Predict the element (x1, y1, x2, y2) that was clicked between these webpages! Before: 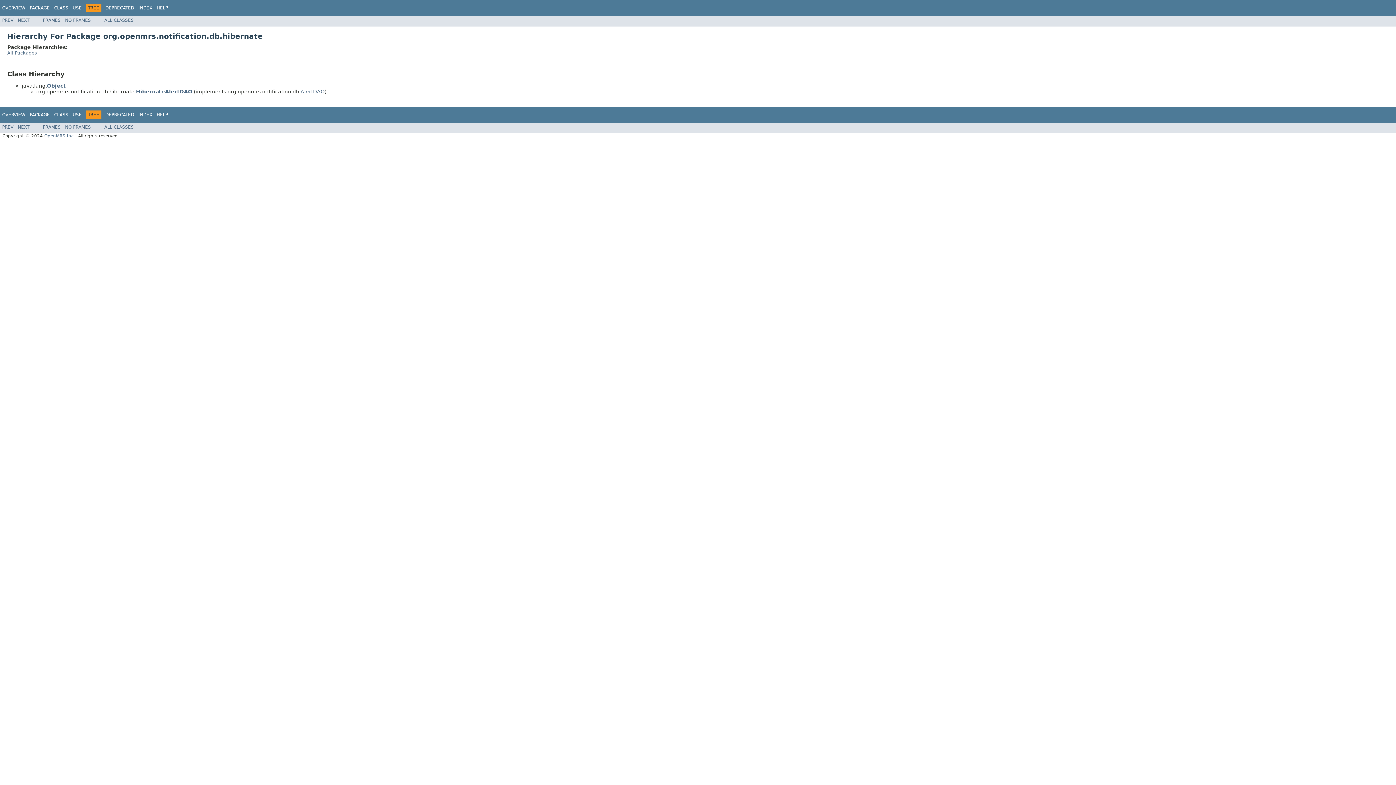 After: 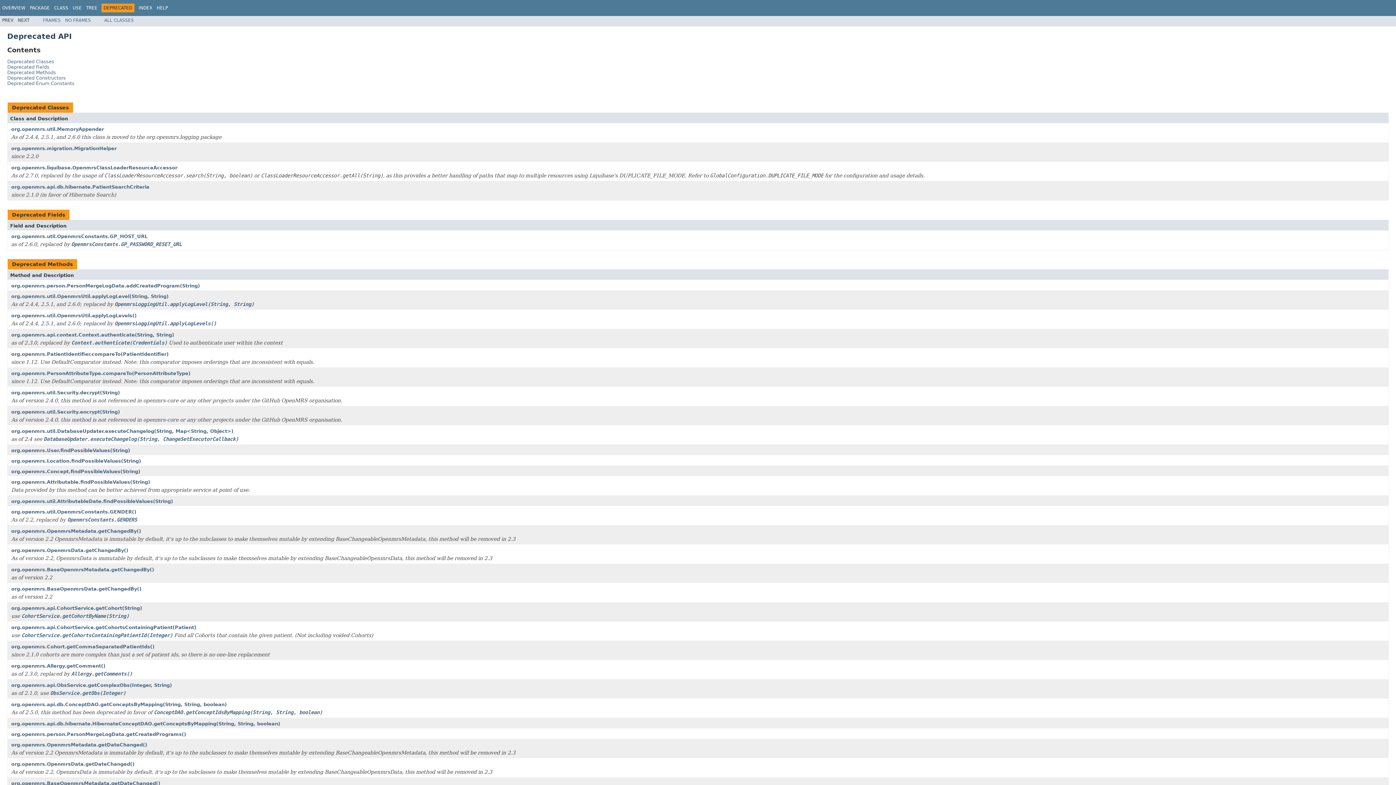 Action: bbox: (105, 112, 134, 117) label: DEPRECATED